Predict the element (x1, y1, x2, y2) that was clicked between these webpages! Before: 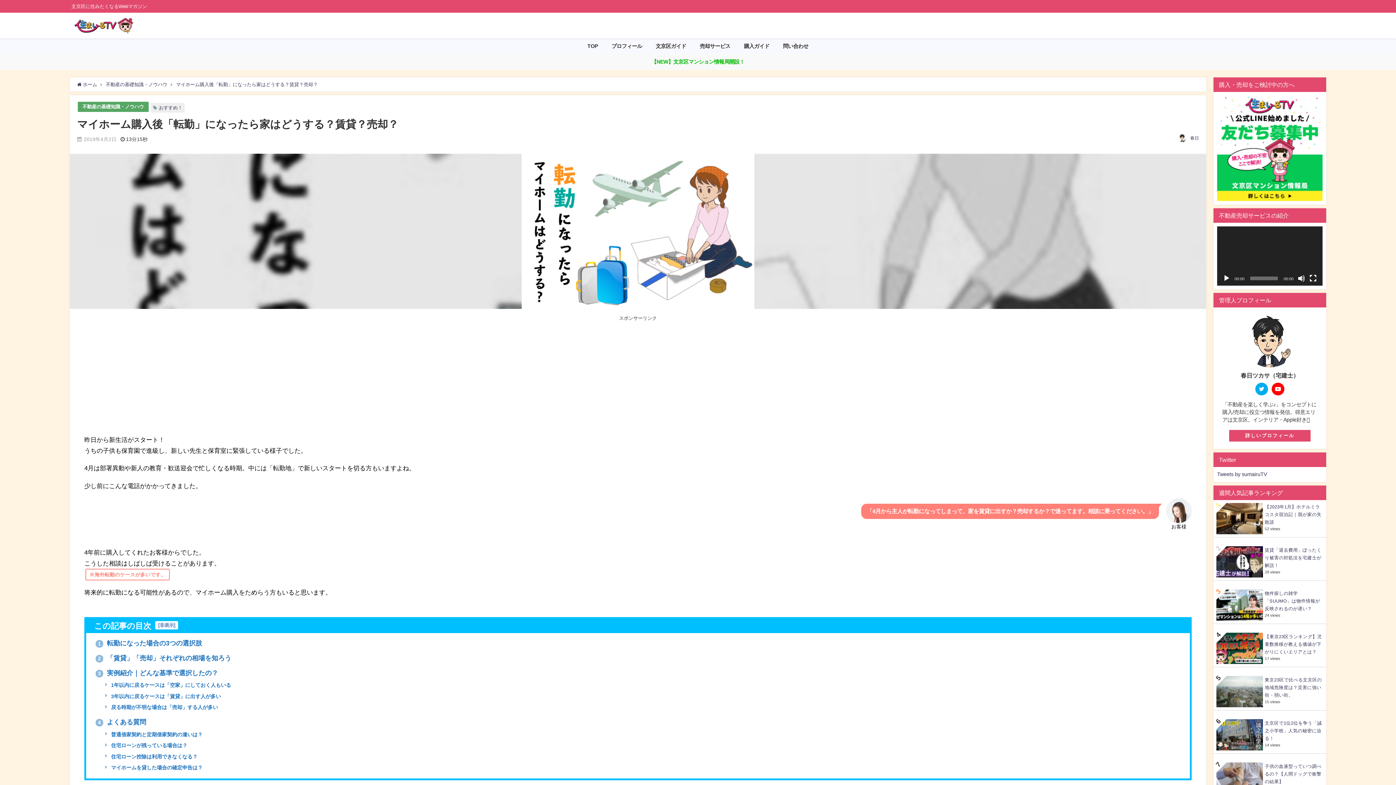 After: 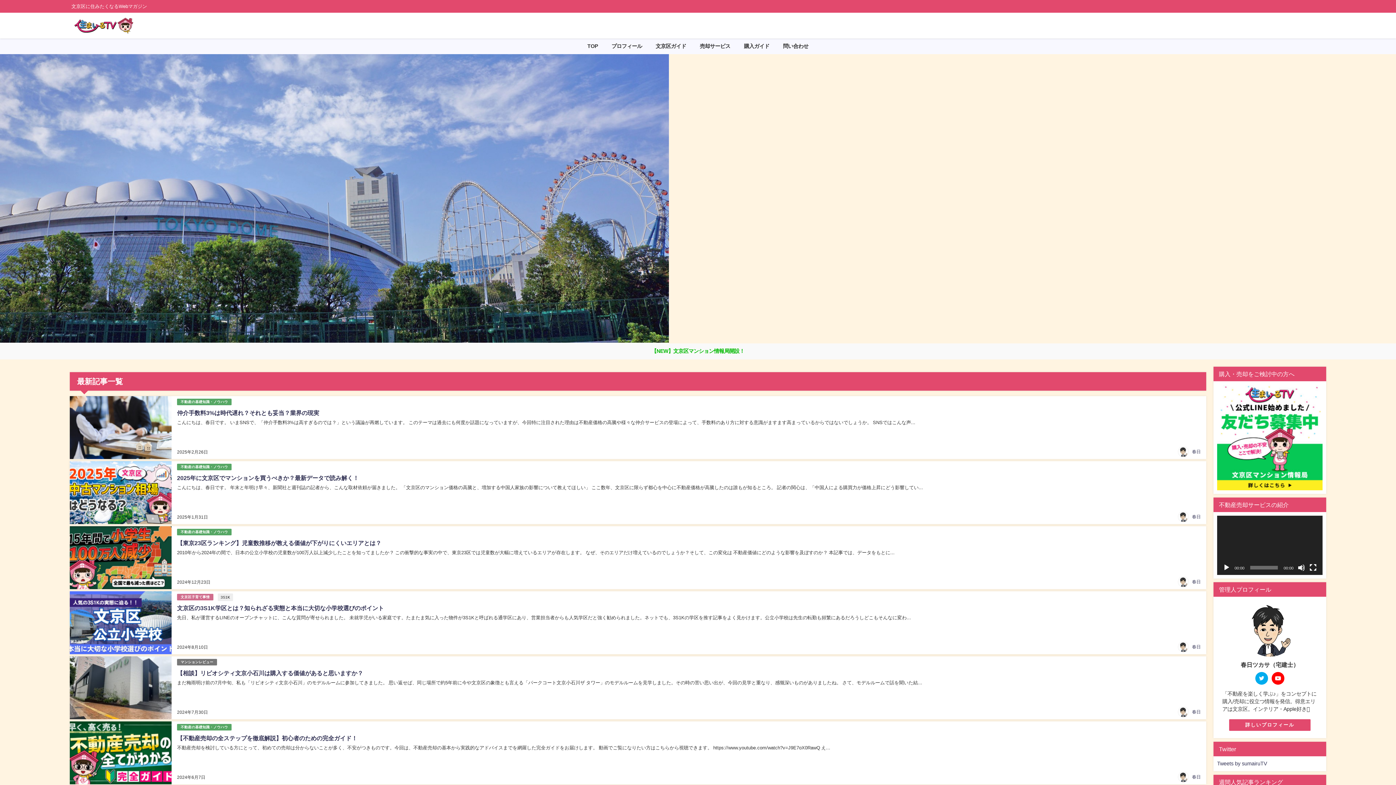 Action: label: TOP bbox: (580, 38, 604, 54)